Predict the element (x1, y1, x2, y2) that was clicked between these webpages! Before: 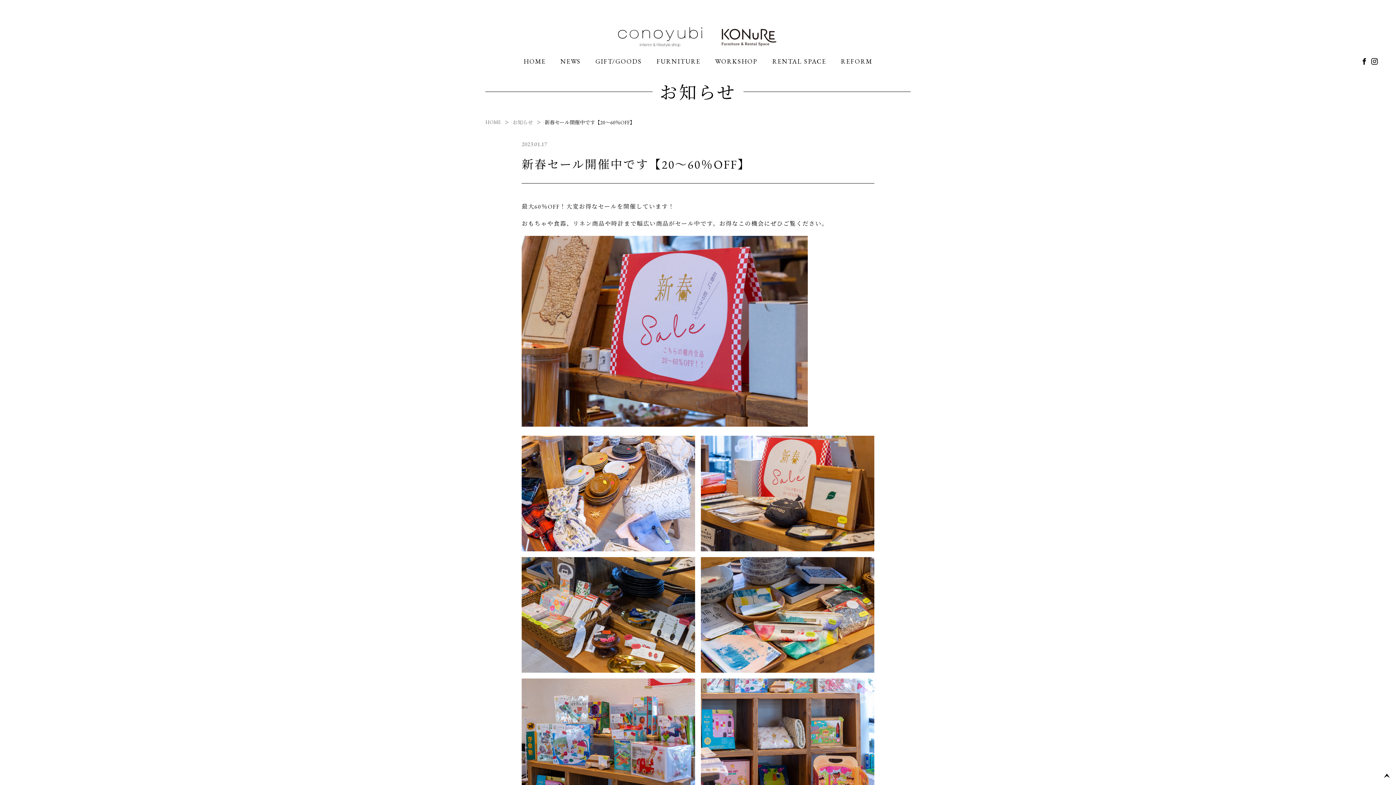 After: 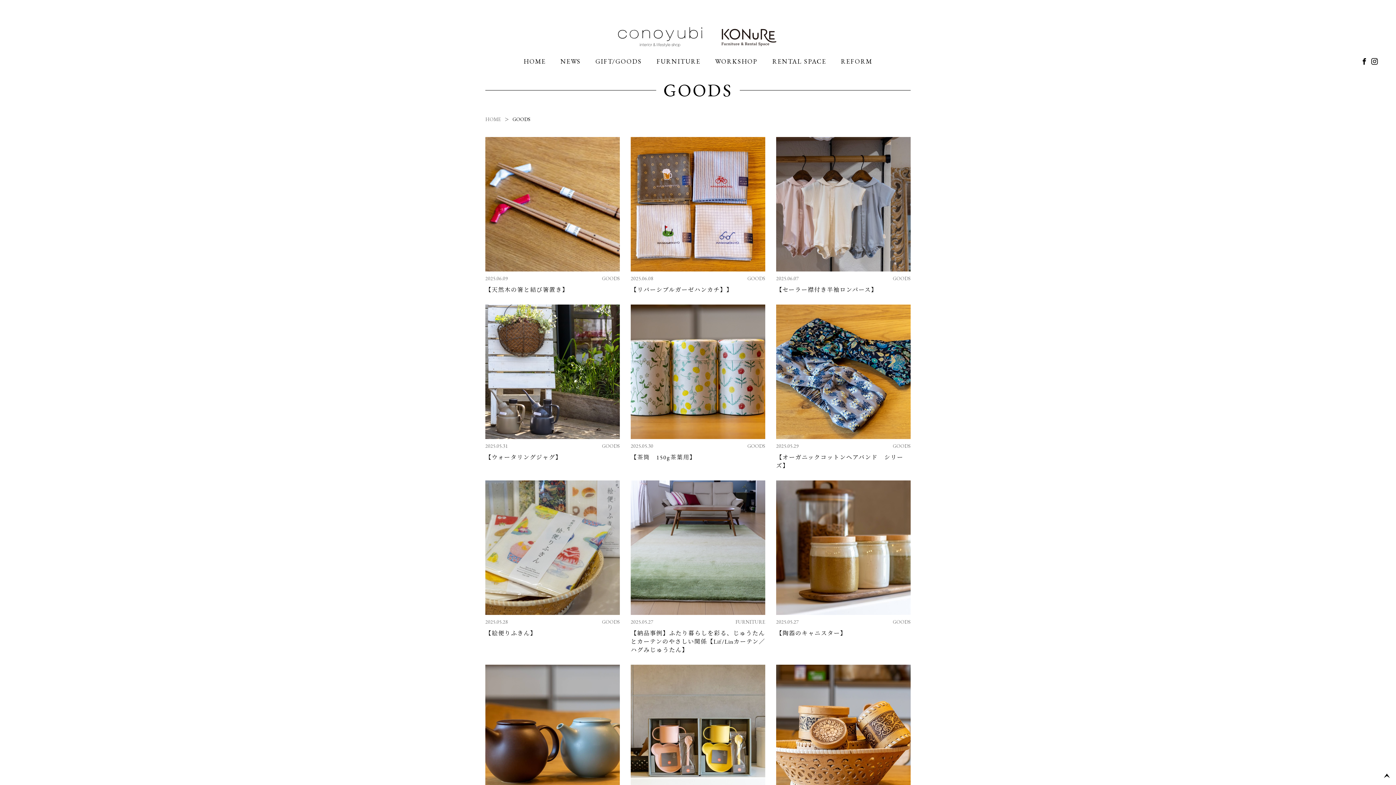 Action: bbox: (588, 52, 649, 70) label: GIFT/GOODS